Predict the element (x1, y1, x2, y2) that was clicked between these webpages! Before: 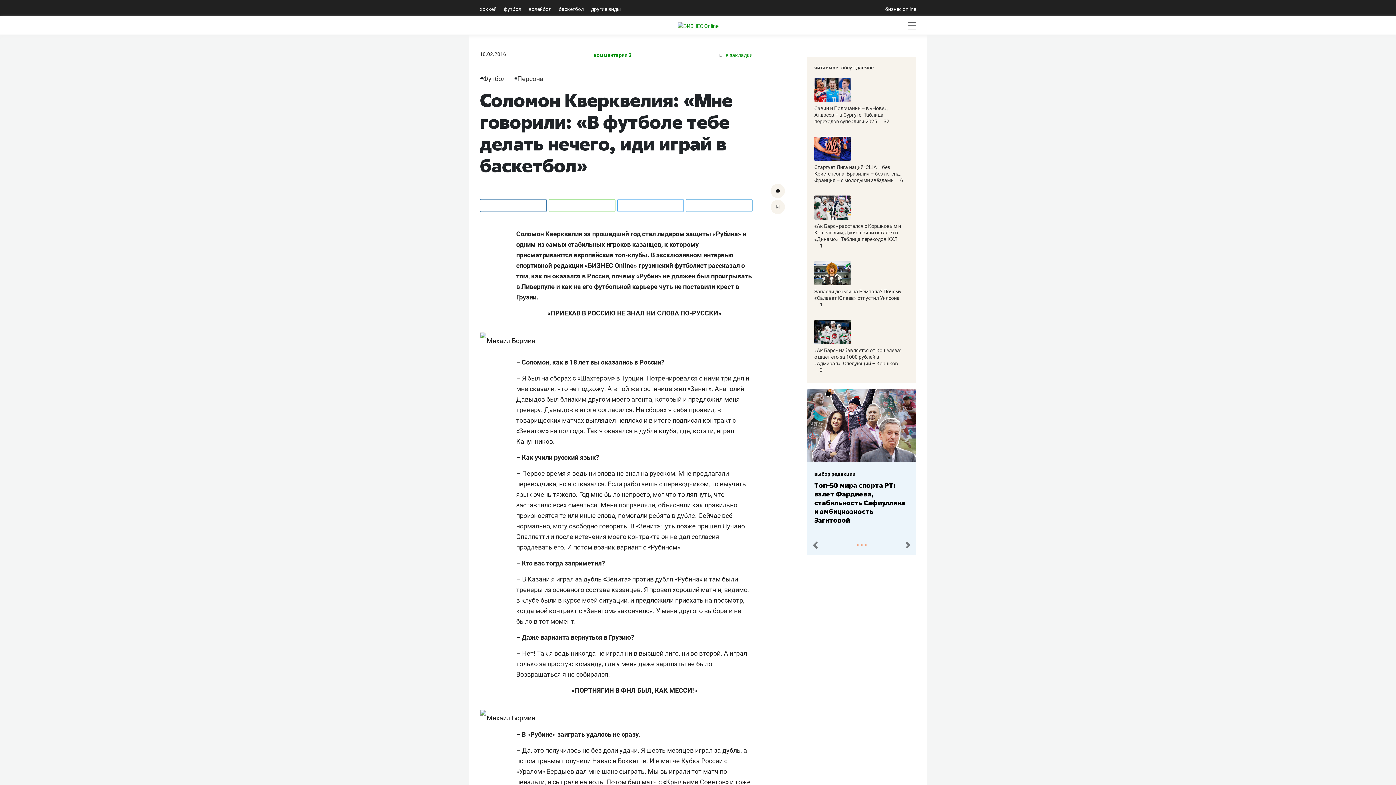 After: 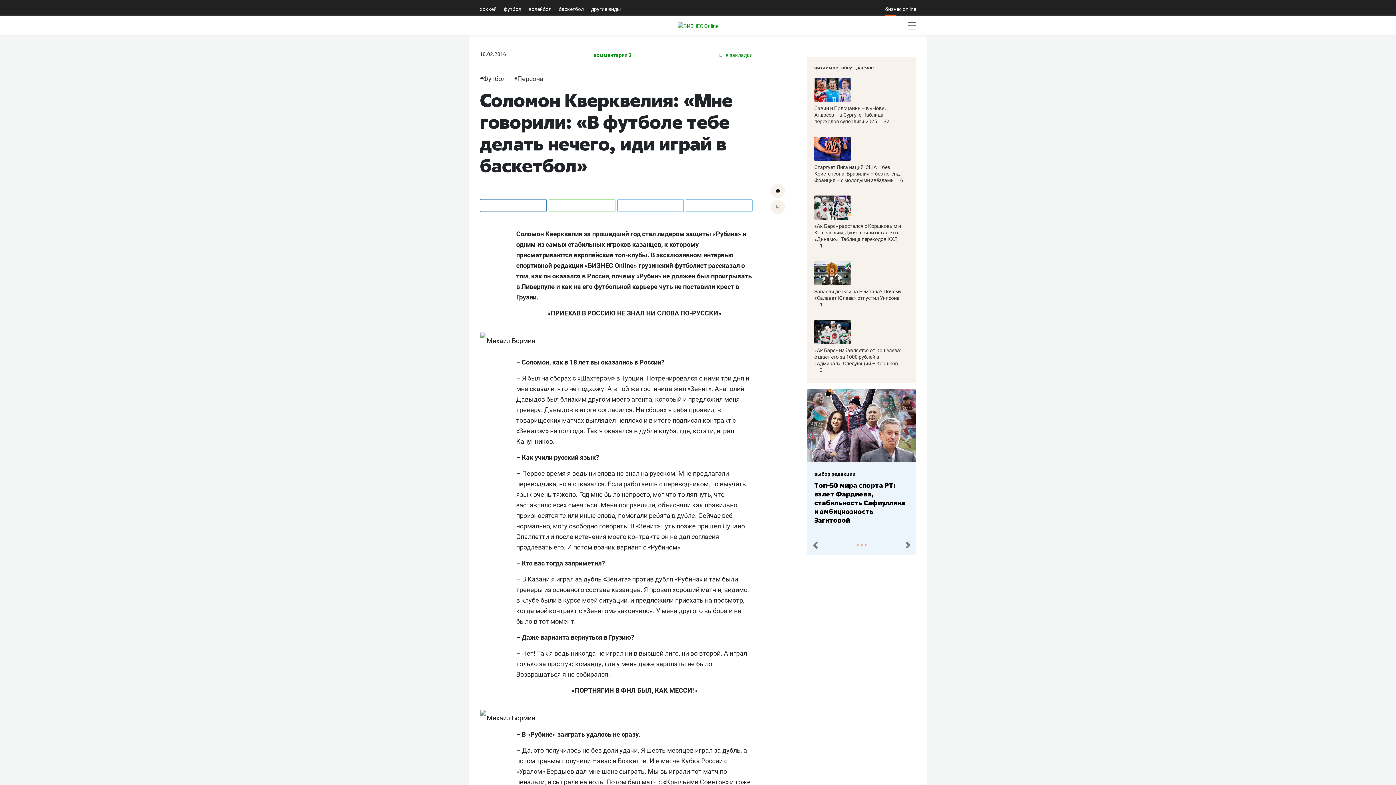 Action: bbox: (885, 1, 916, 16) label: бизнес online